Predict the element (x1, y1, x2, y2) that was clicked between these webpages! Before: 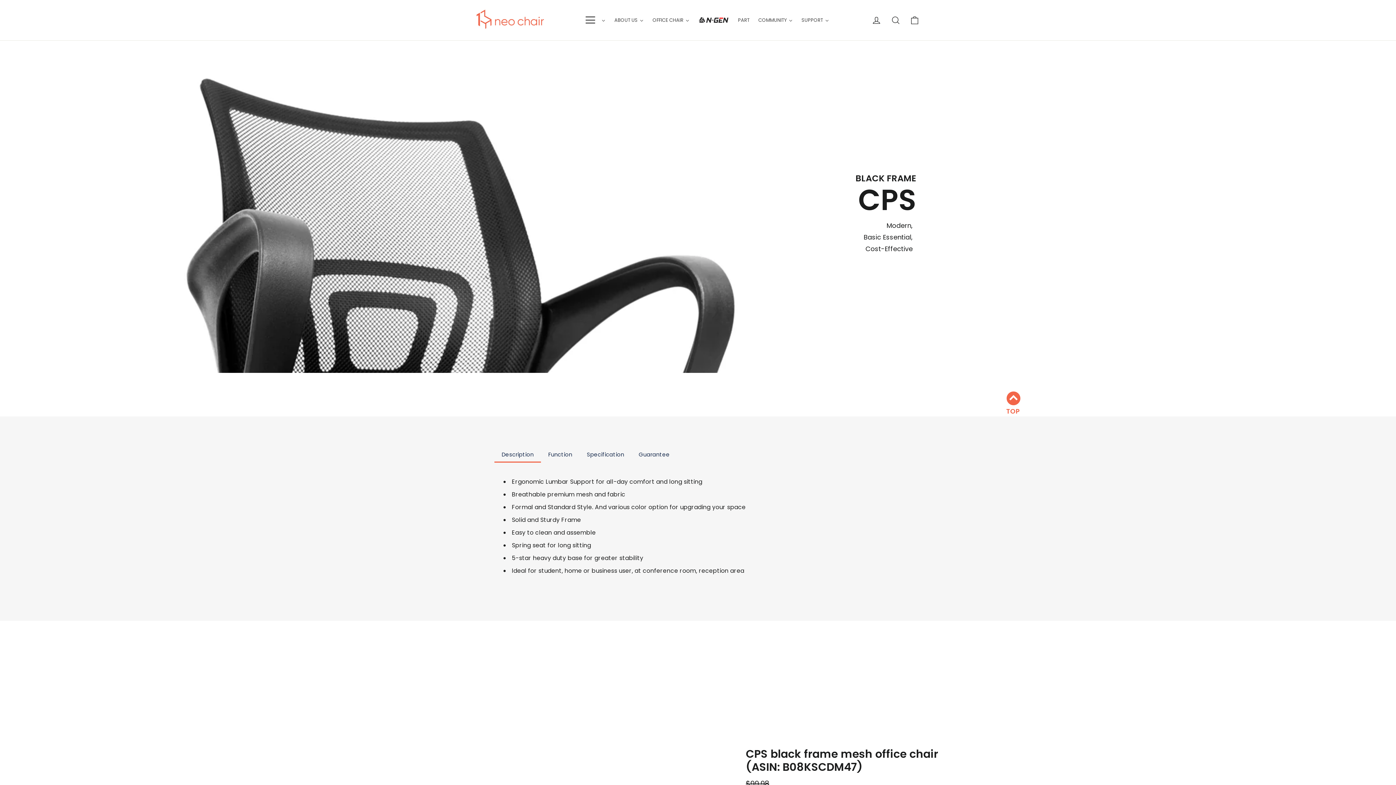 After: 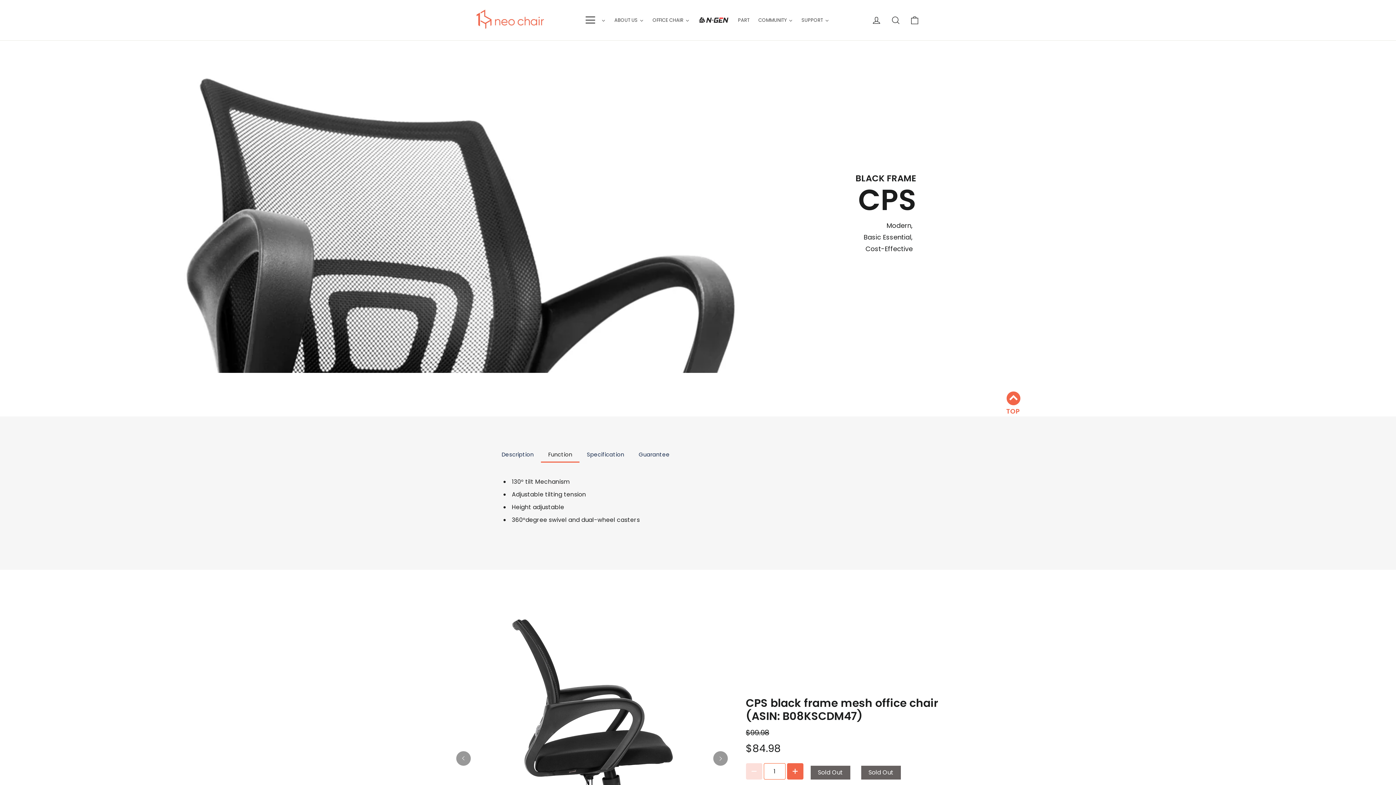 Action: label: Function bbox: (541, 447, 579, 463)